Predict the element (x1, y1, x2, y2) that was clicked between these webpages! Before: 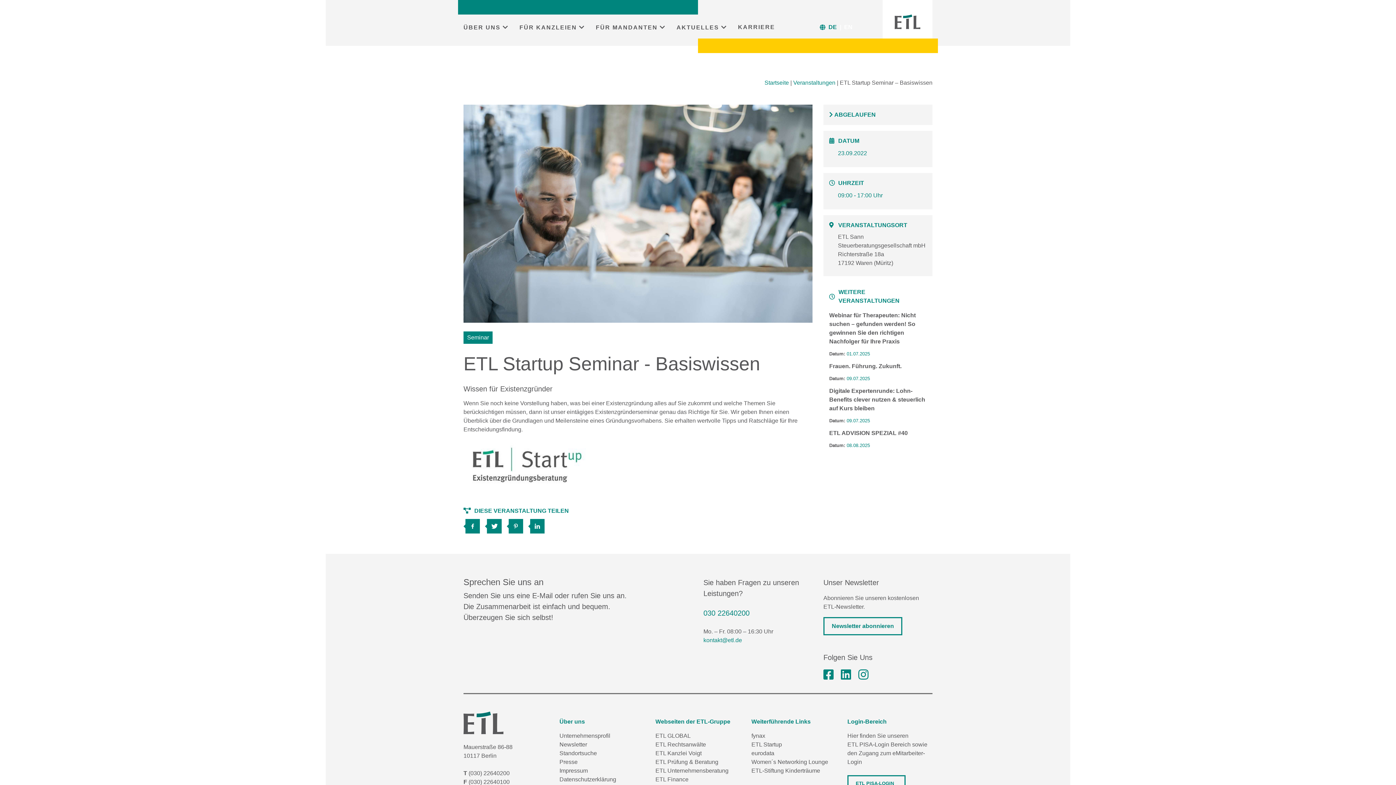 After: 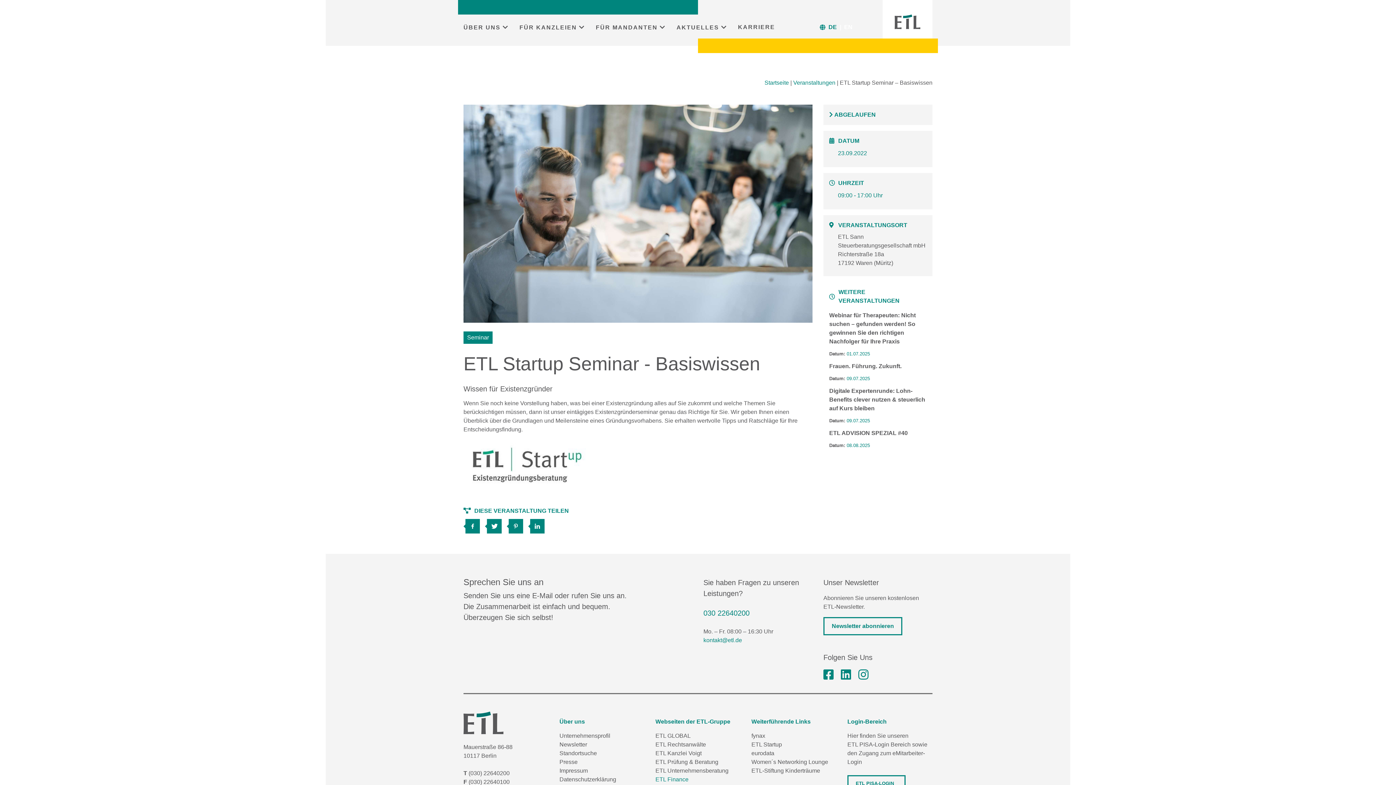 Action: label: ETL Finance bbox: (655, 775, 688, 784)